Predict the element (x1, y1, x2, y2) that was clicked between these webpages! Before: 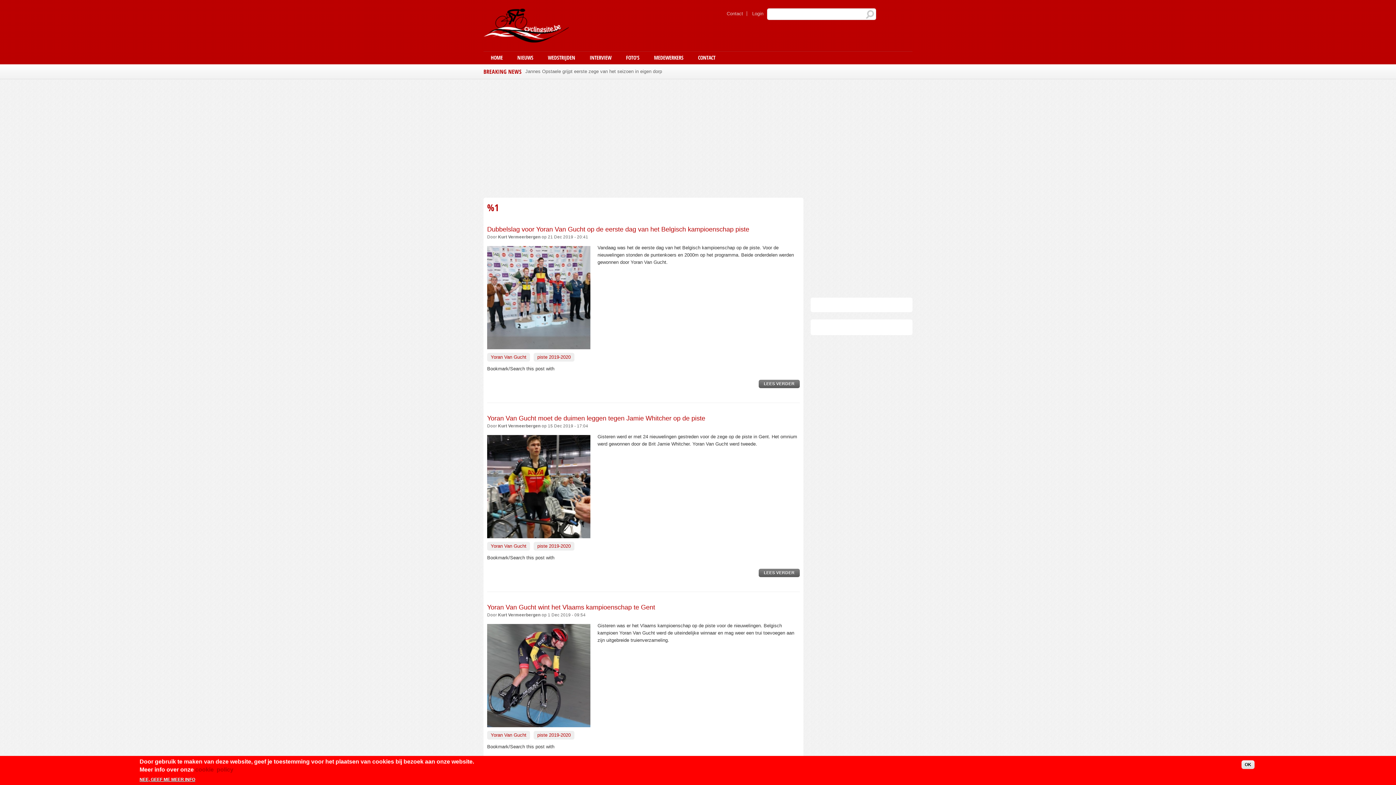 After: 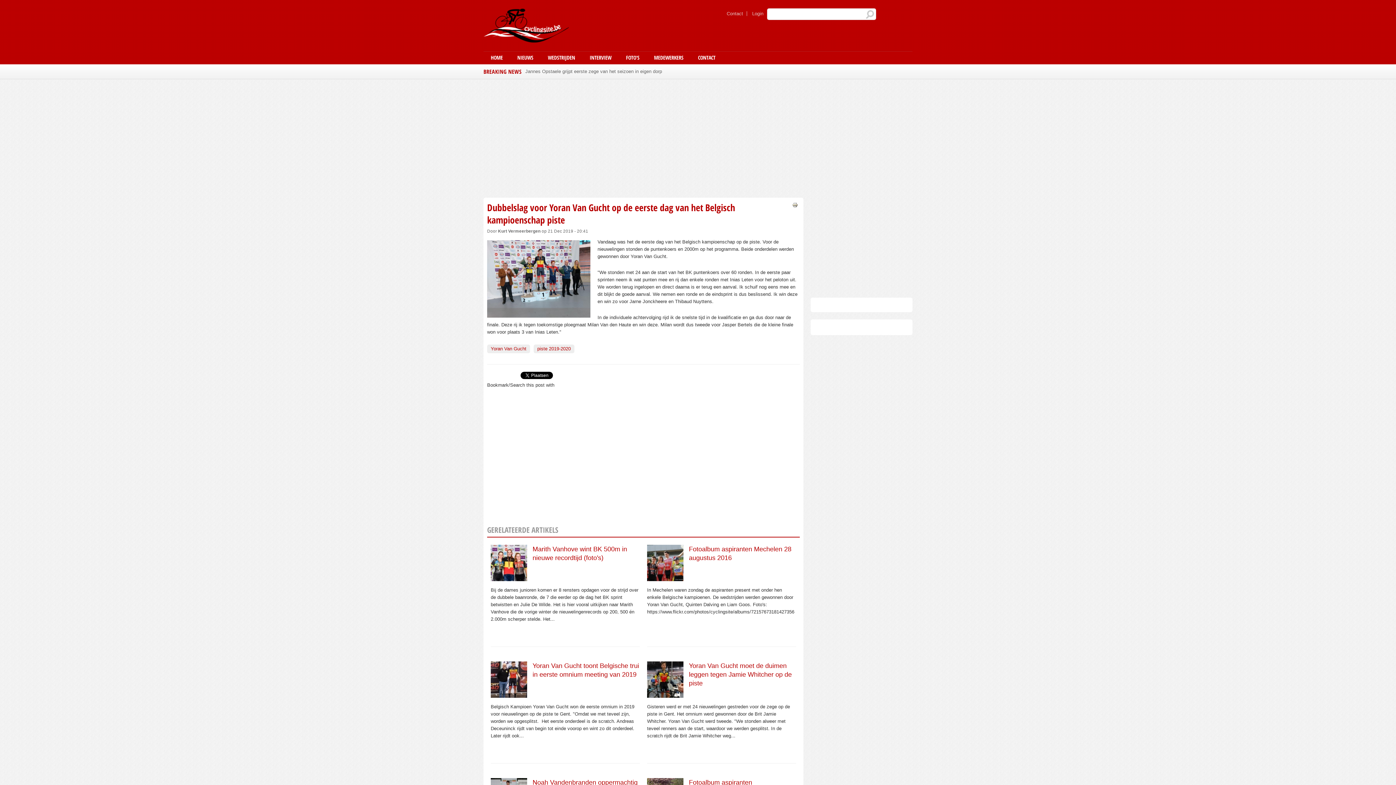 Action: bbox: (487, 342, 590, 348)